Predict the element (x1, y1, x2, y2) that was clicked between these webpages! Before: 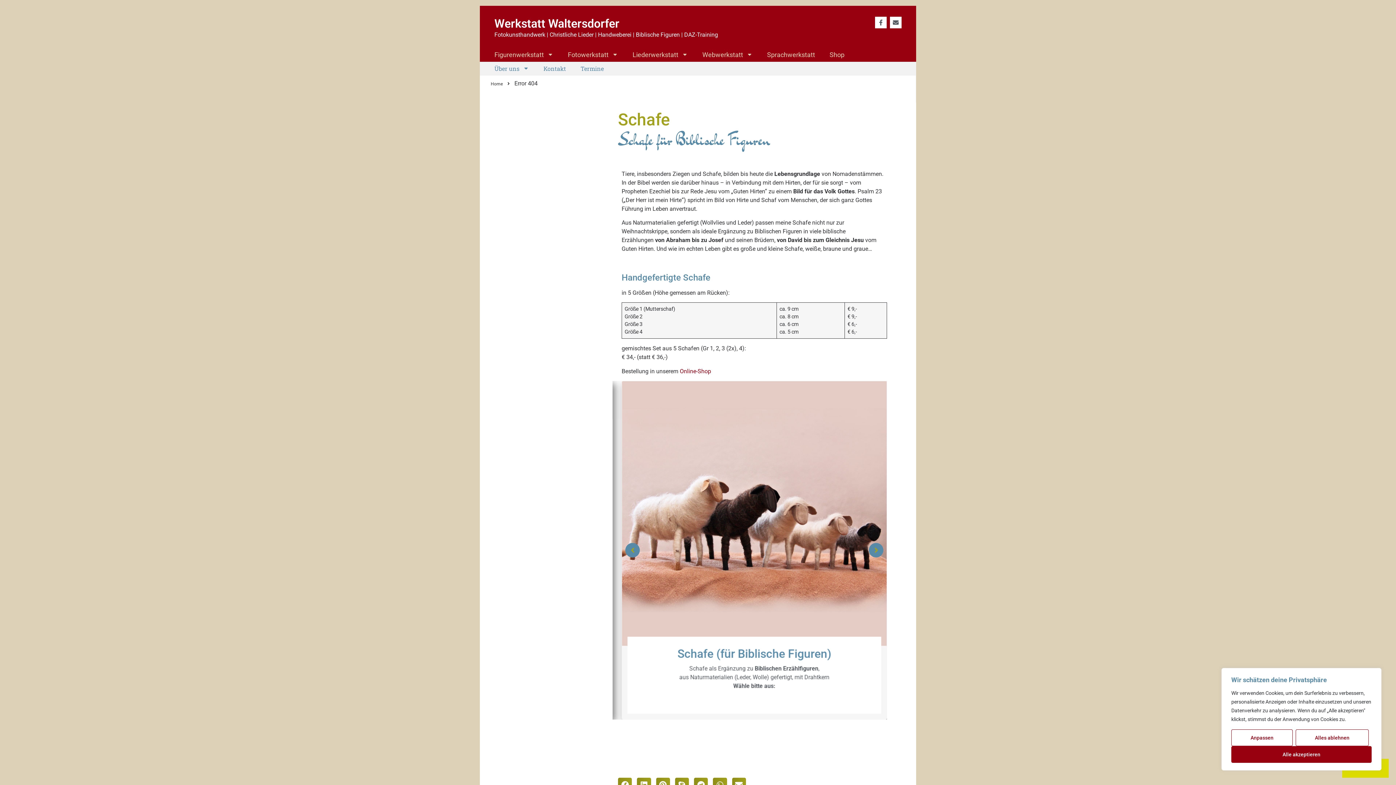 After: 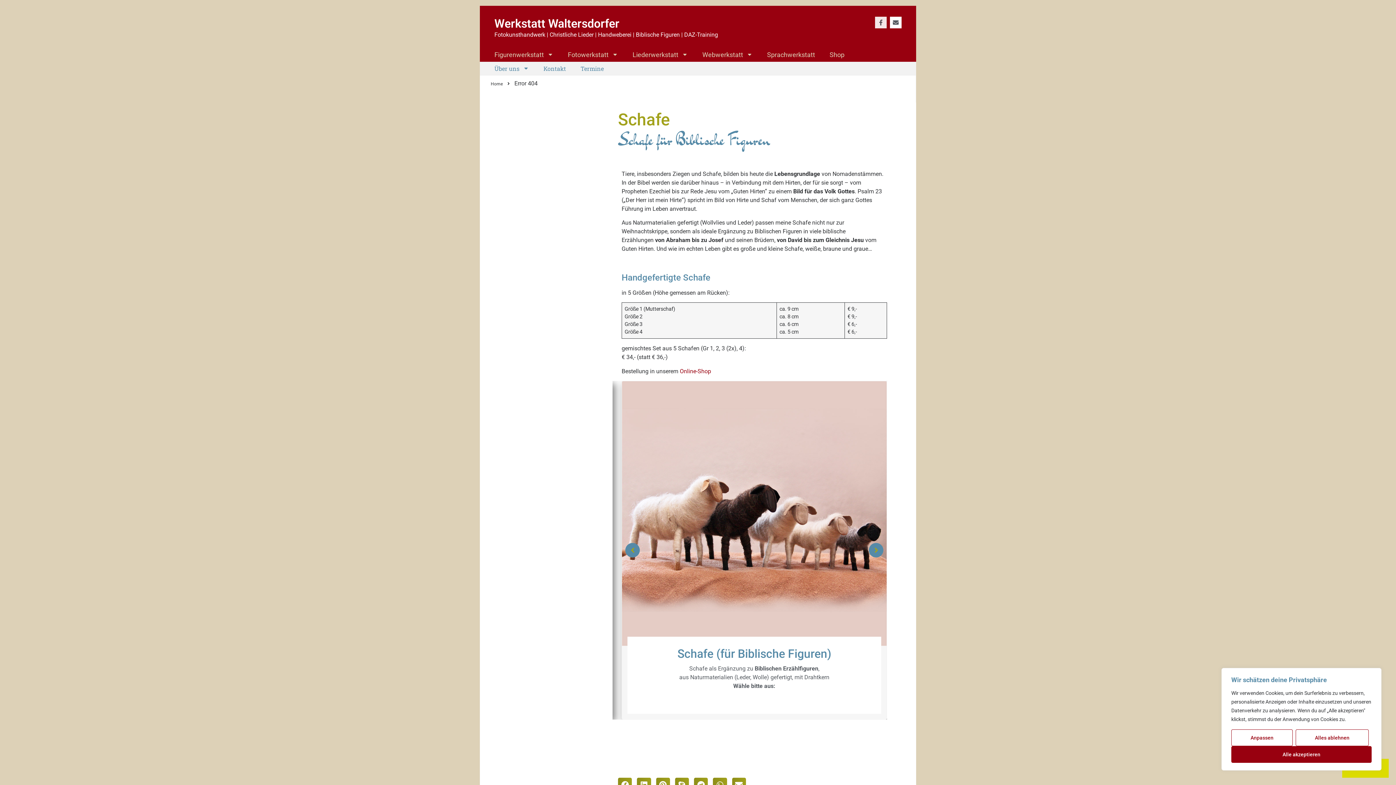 Action: label: Facebook-f bbox: (875, 16, 886, 28)